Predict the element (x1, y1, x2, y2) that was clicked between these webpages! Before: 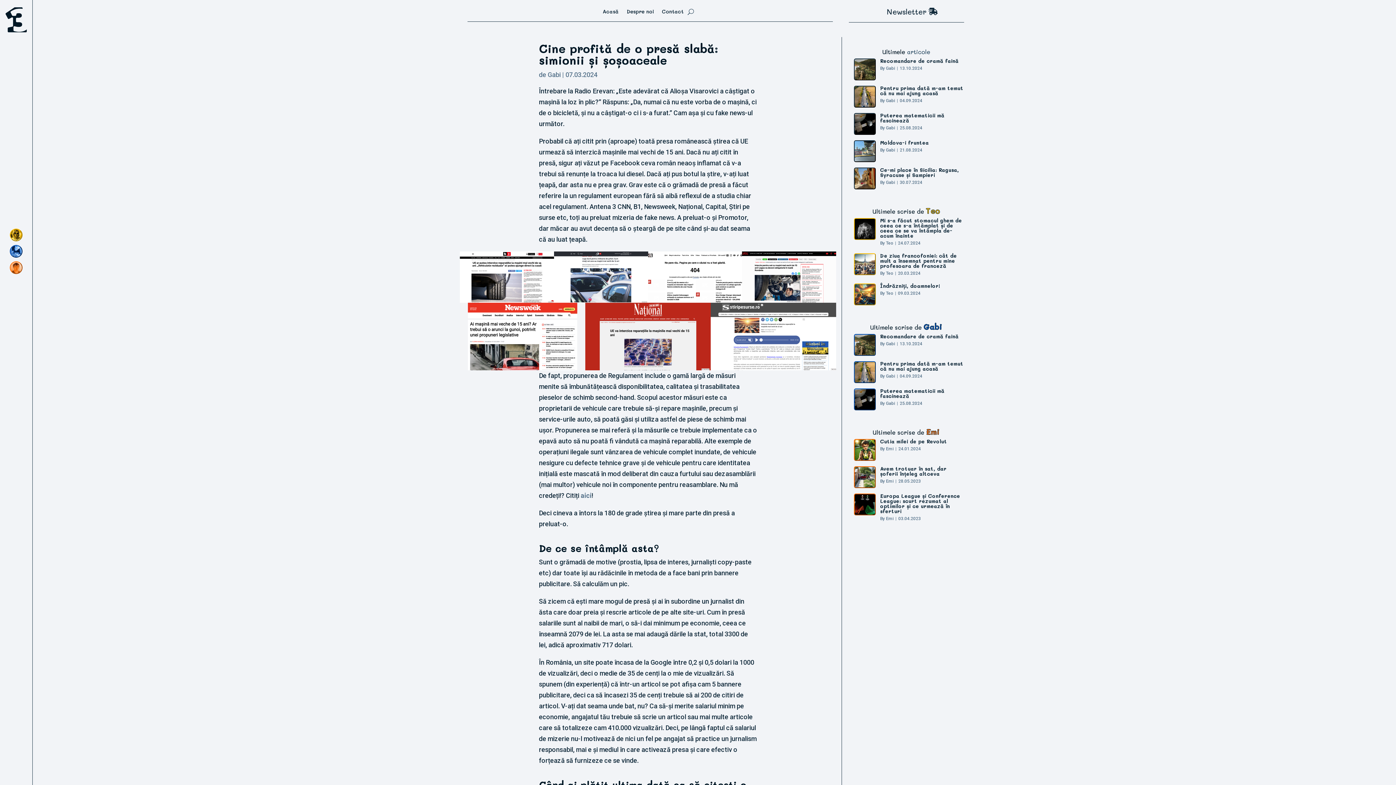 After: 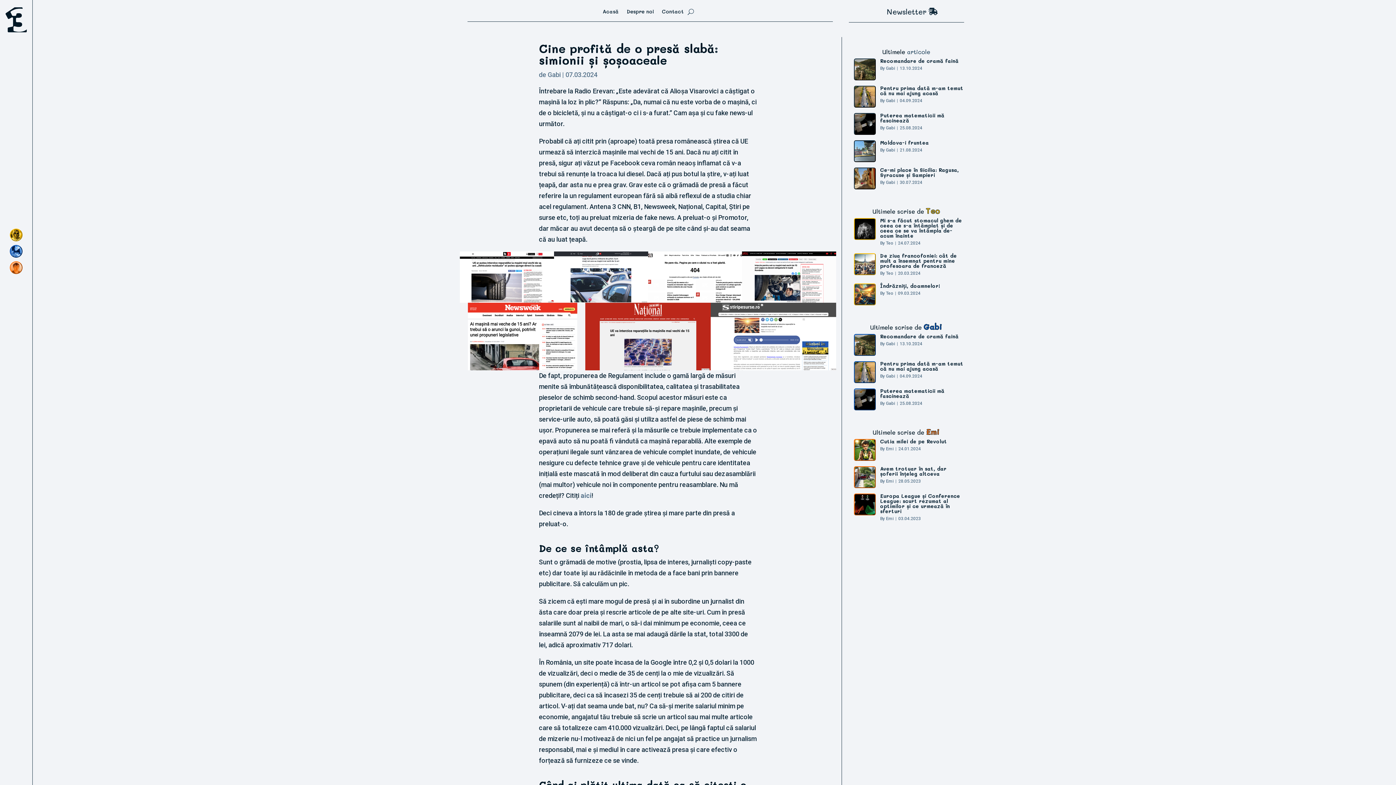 Action: bbox: (887, 5, 926, 17) label: Newsletter